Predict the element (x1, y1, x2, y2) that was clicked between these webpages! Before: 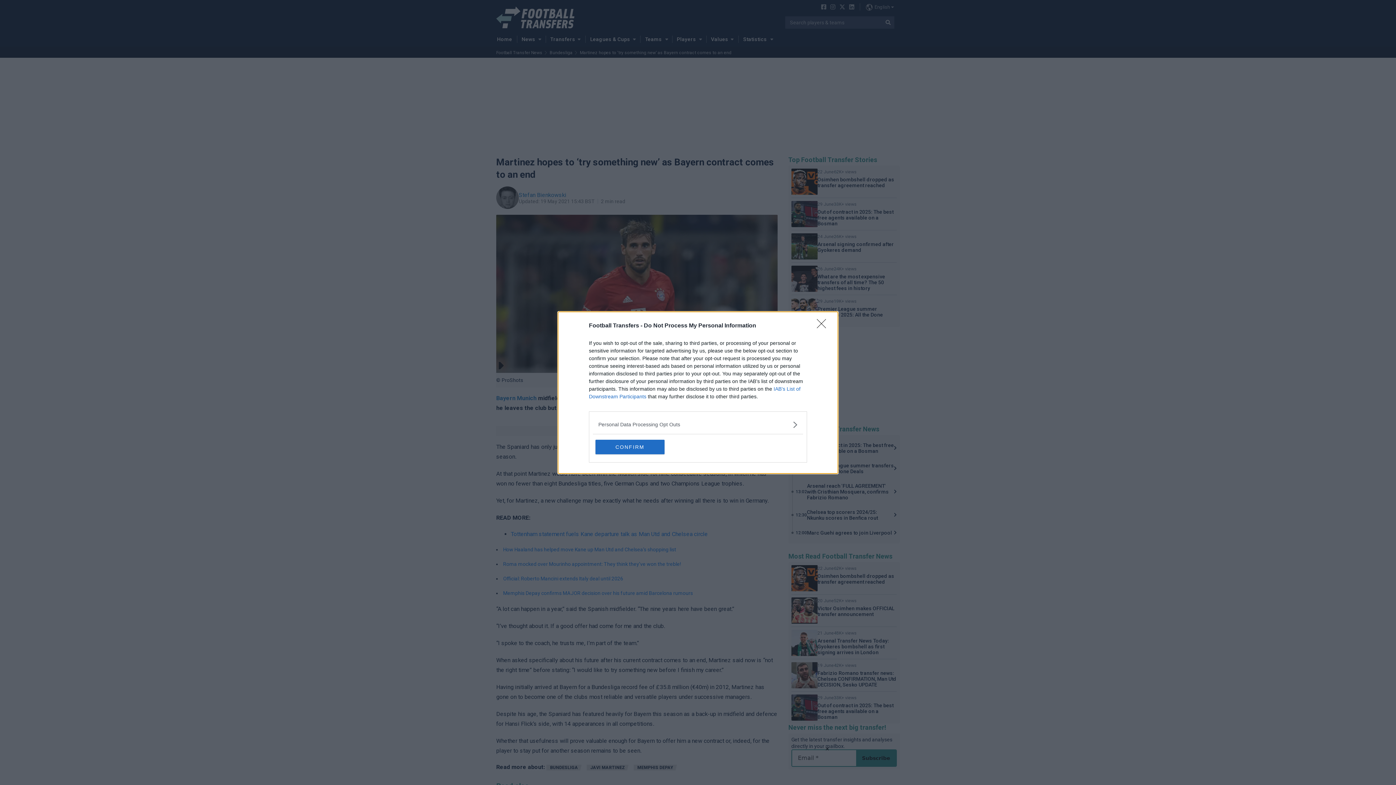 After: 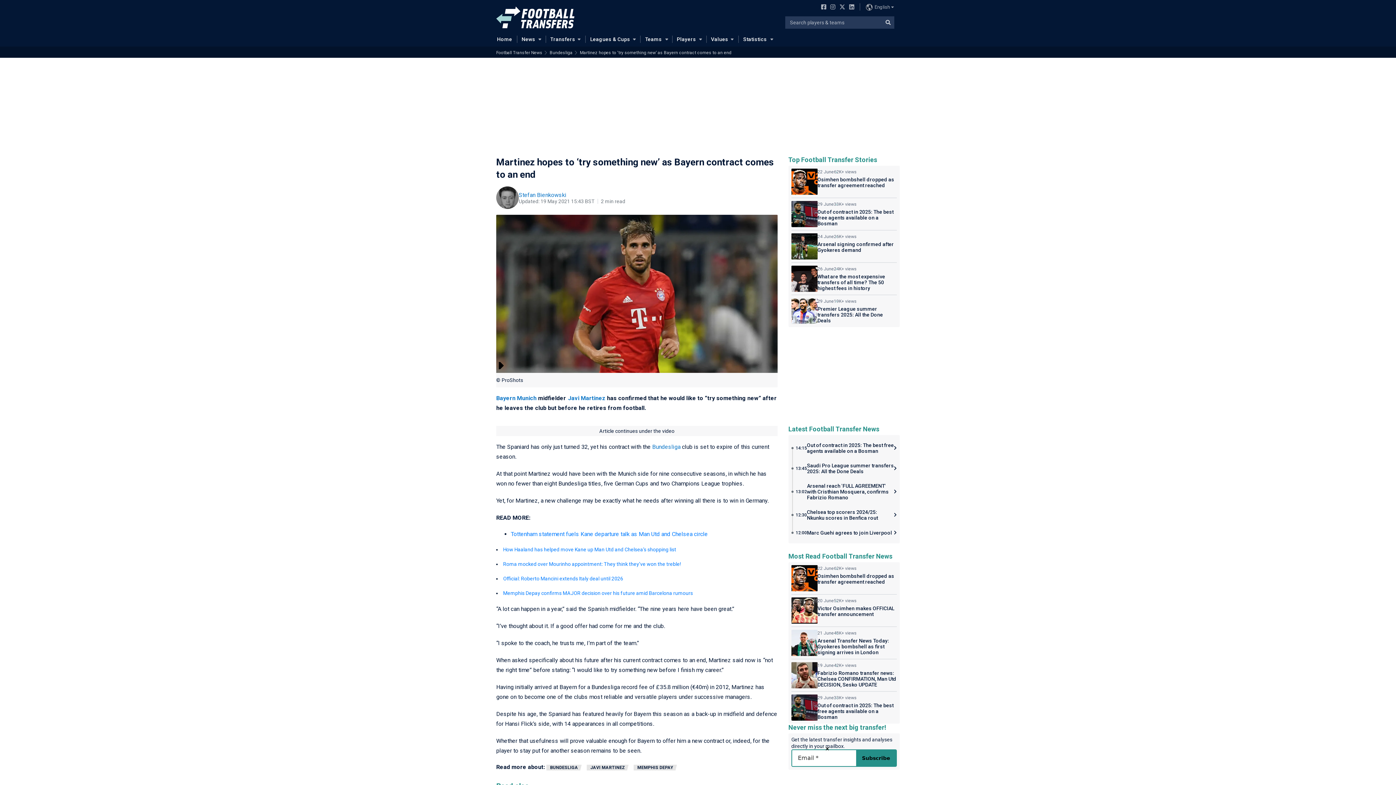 Action: label: CONFIRM bbox: (595, 439, 664, 454)